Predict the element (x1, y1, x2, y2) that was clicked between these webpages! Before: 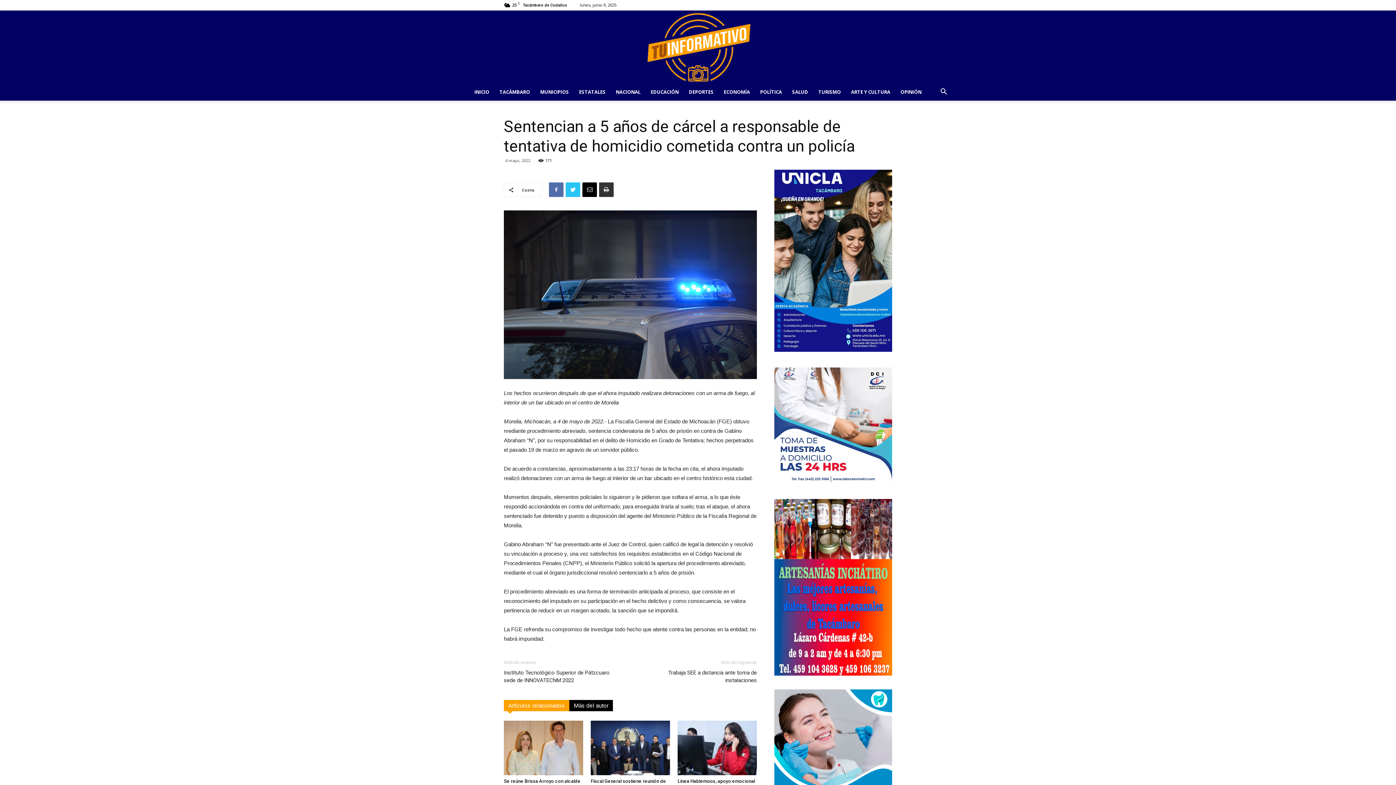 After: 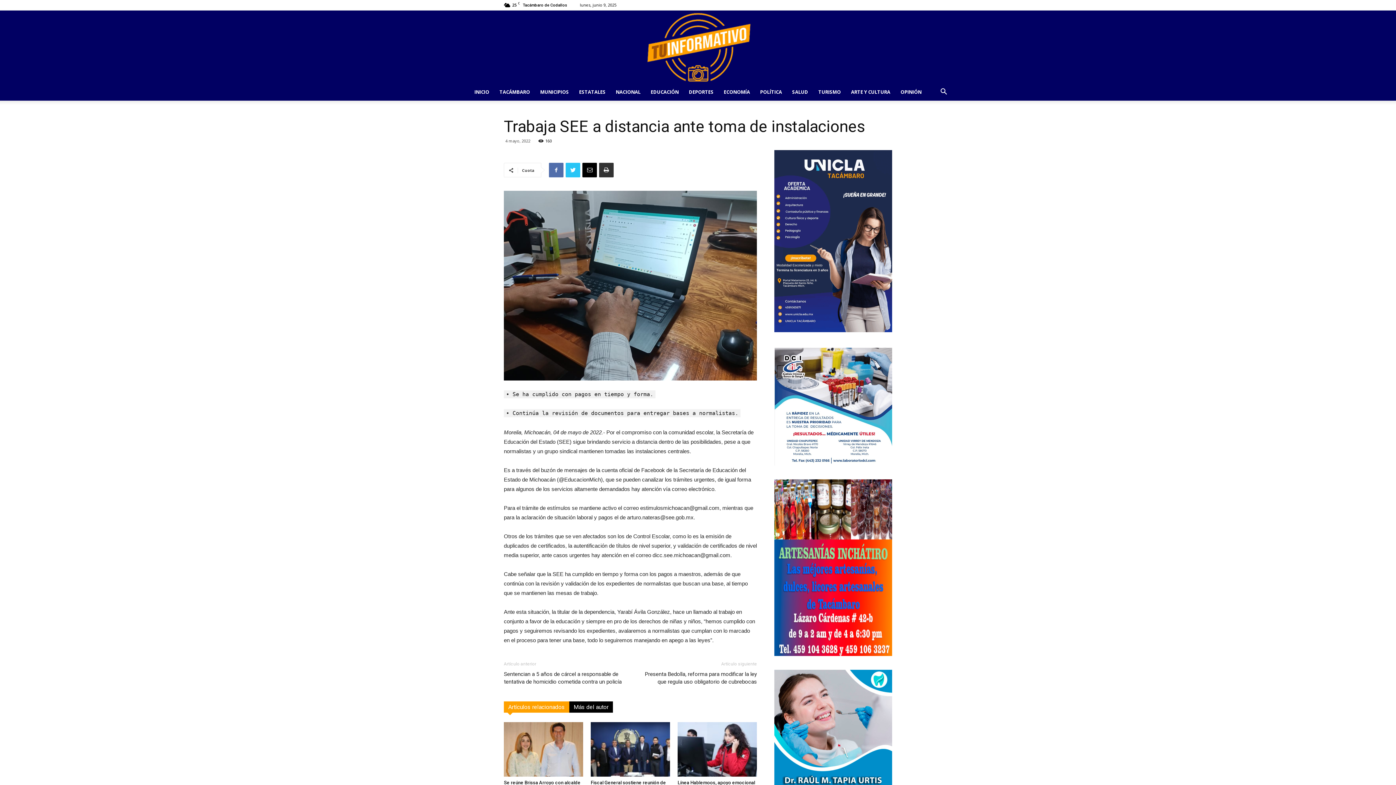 Action: label: Trabaja SEE a distancia ante toma de instalaciones bbox: (639, 669, 757, 684)